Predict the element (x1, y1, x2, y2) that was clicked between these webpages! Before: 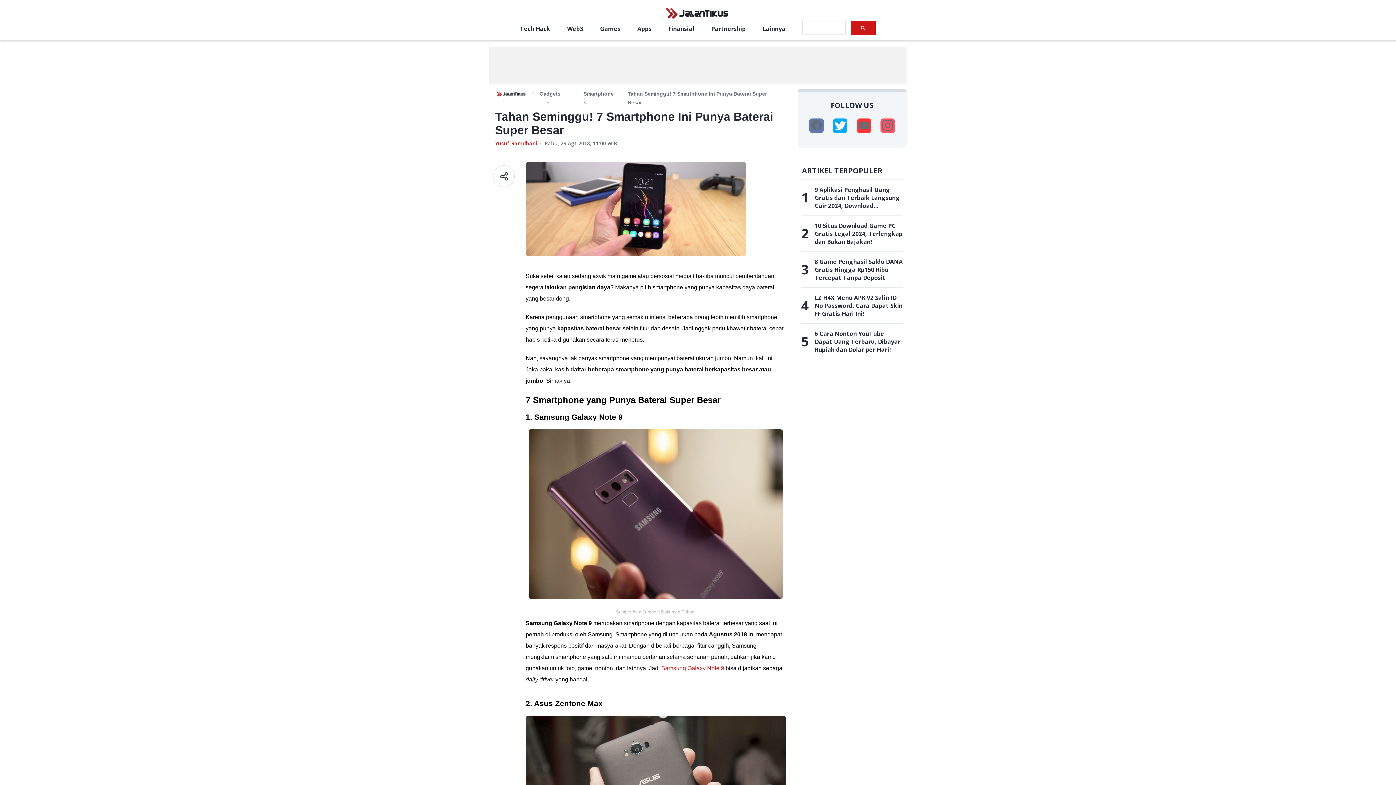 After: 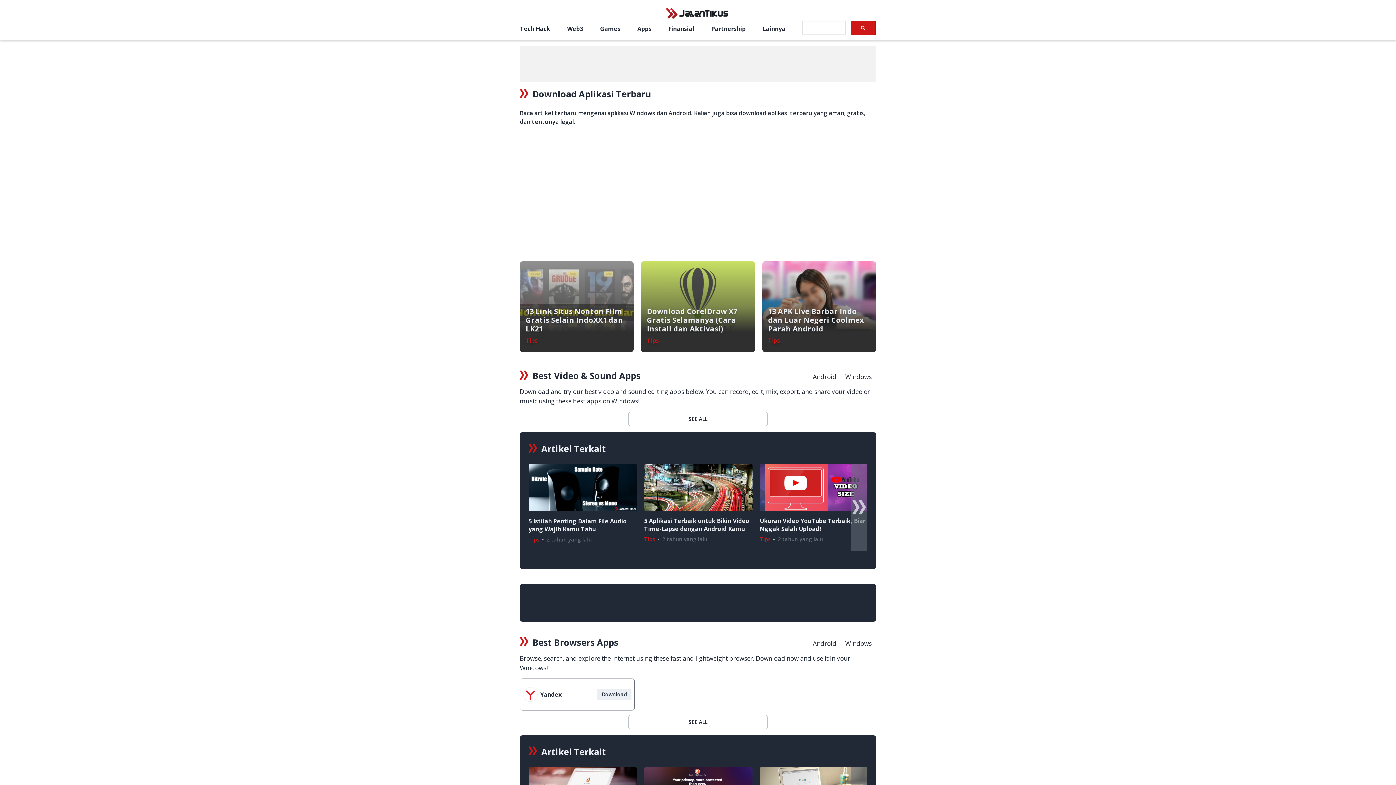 Action: label: Apps bbox: (637, 24, 651, 33)